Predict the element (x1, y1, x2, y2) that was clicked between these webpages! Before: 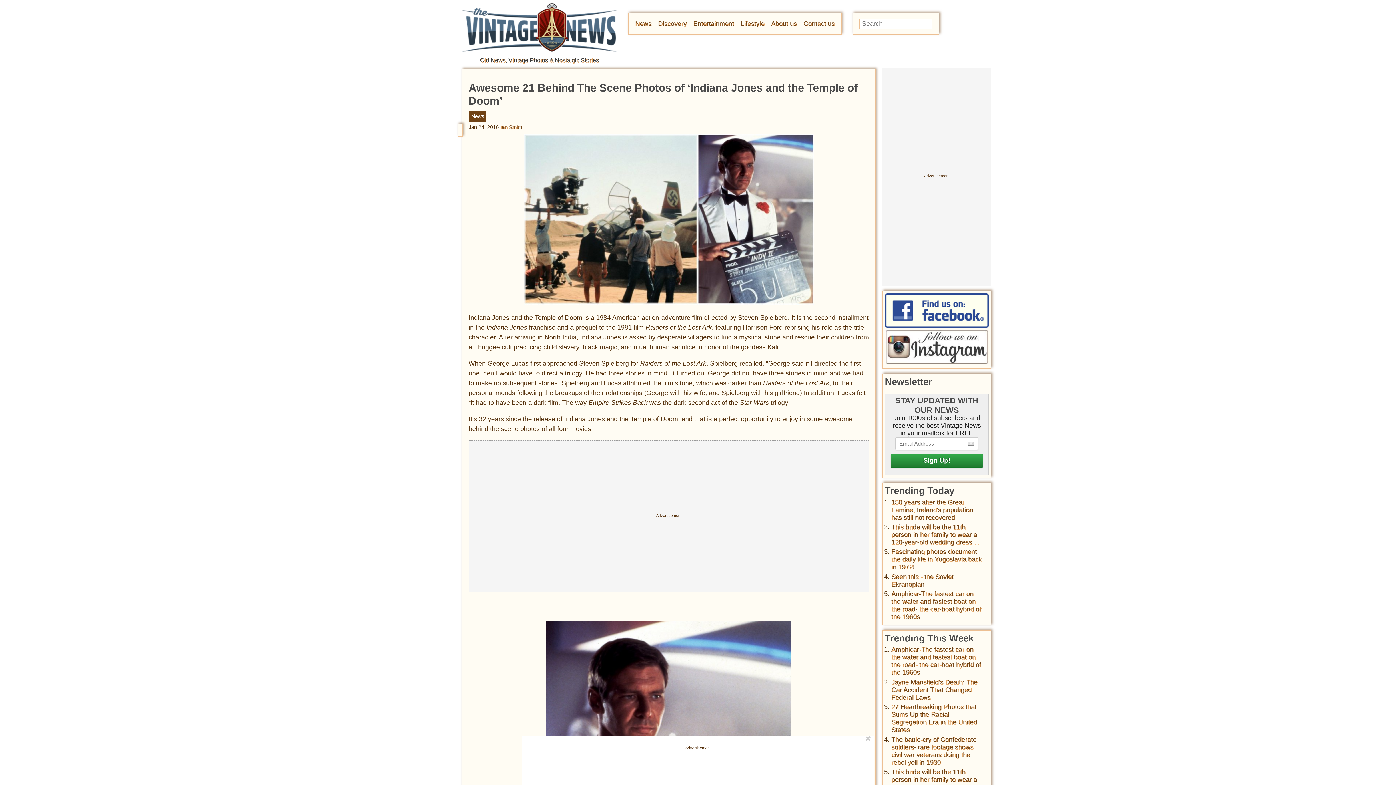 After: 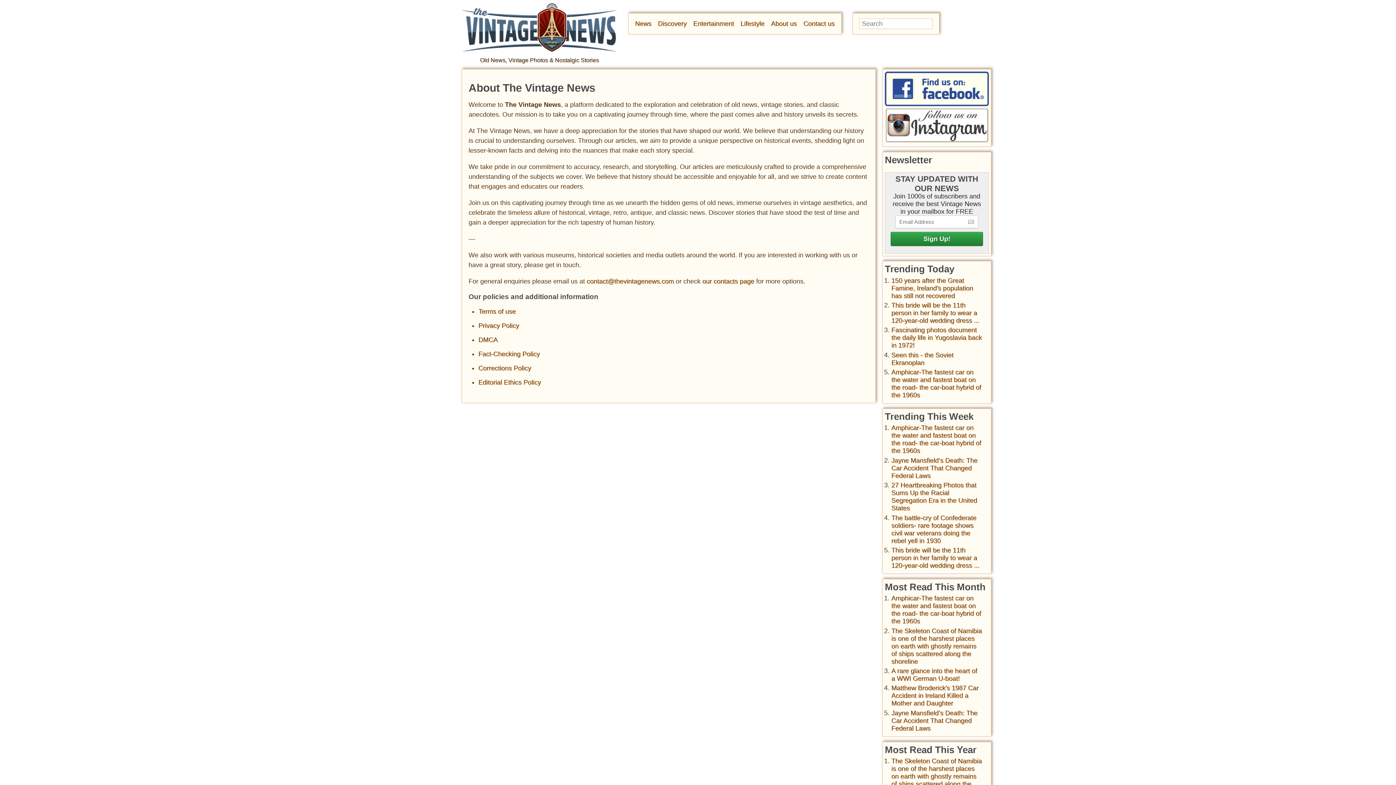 Action: label: About us bbox: (771, 20, 797, 27)